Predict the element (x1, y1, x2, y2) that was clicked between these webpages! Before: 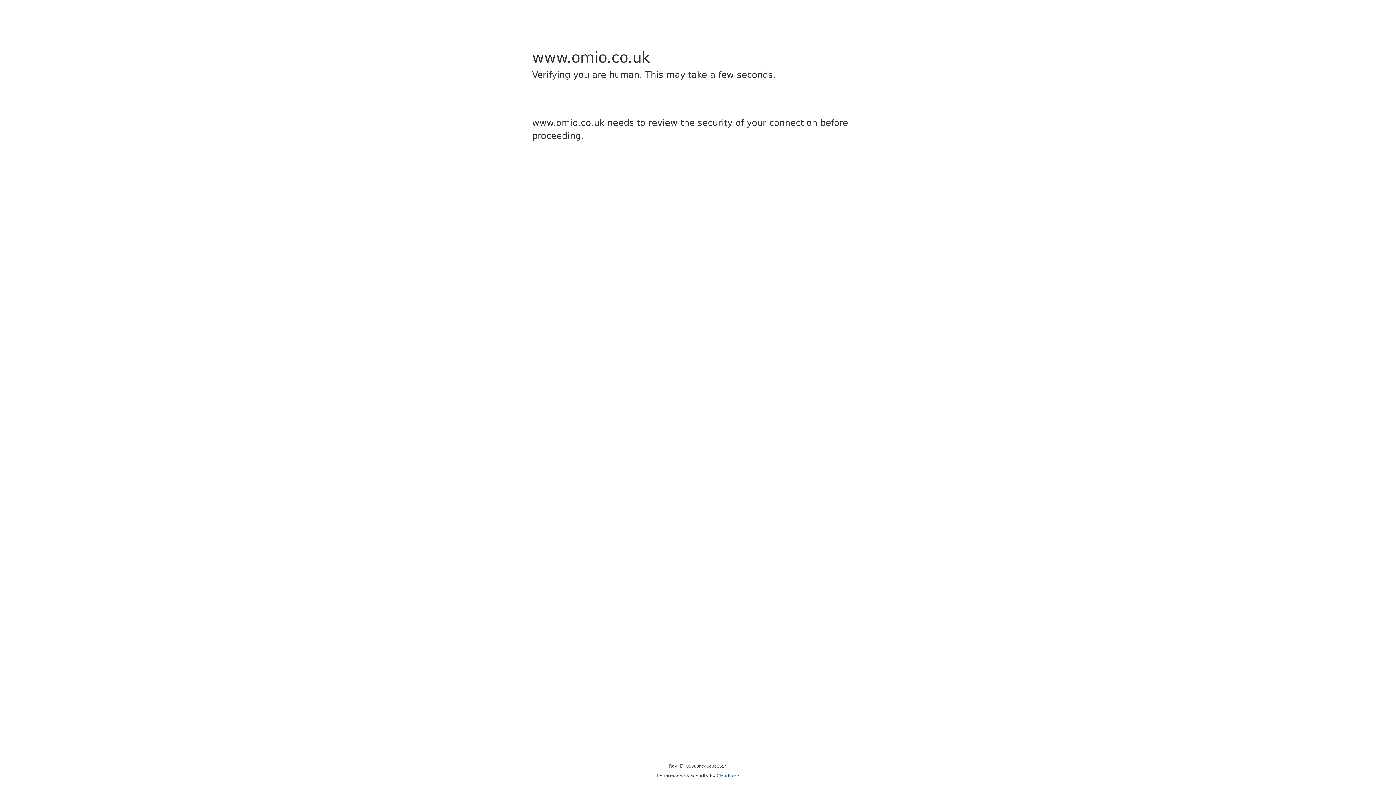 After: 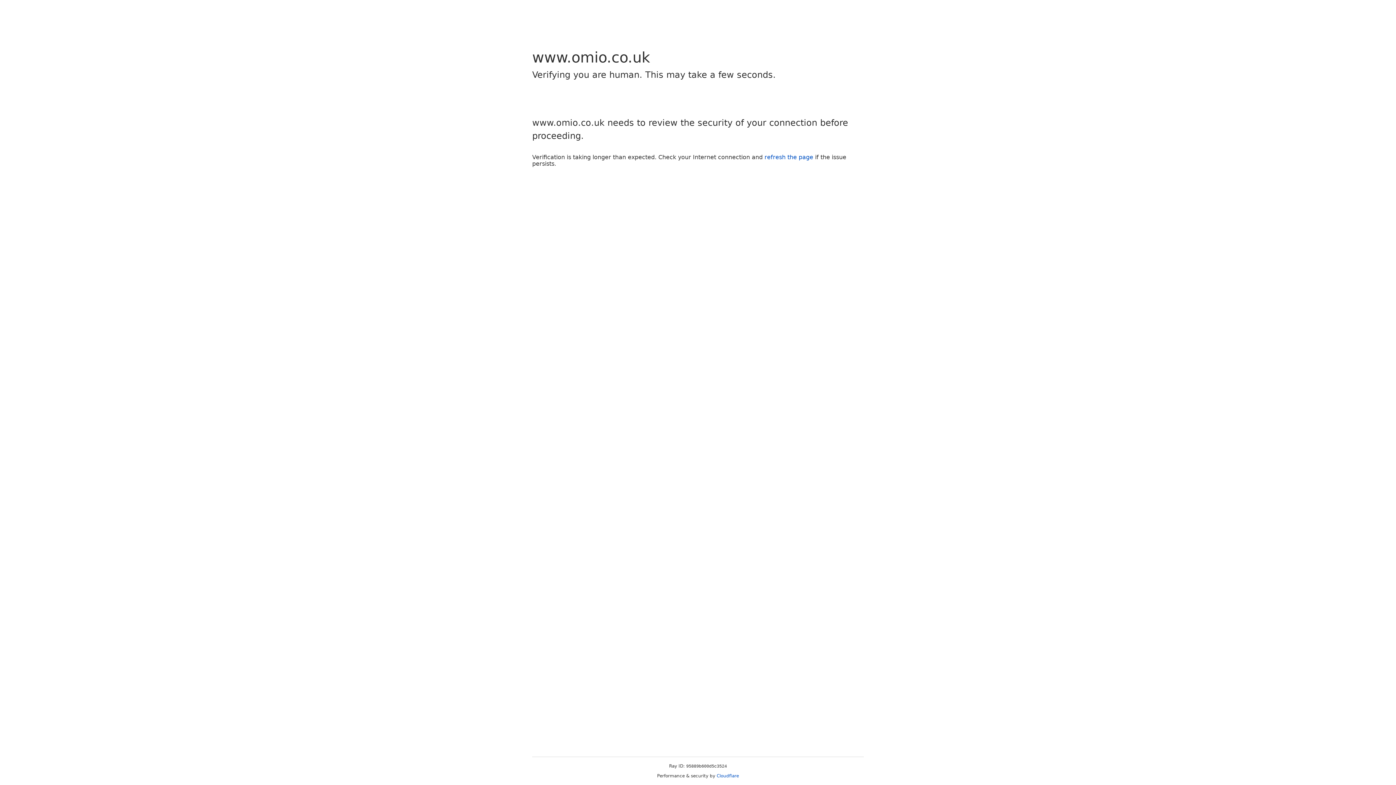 Action: bbox: (716, 773, 739, 778) label: Cloudflare